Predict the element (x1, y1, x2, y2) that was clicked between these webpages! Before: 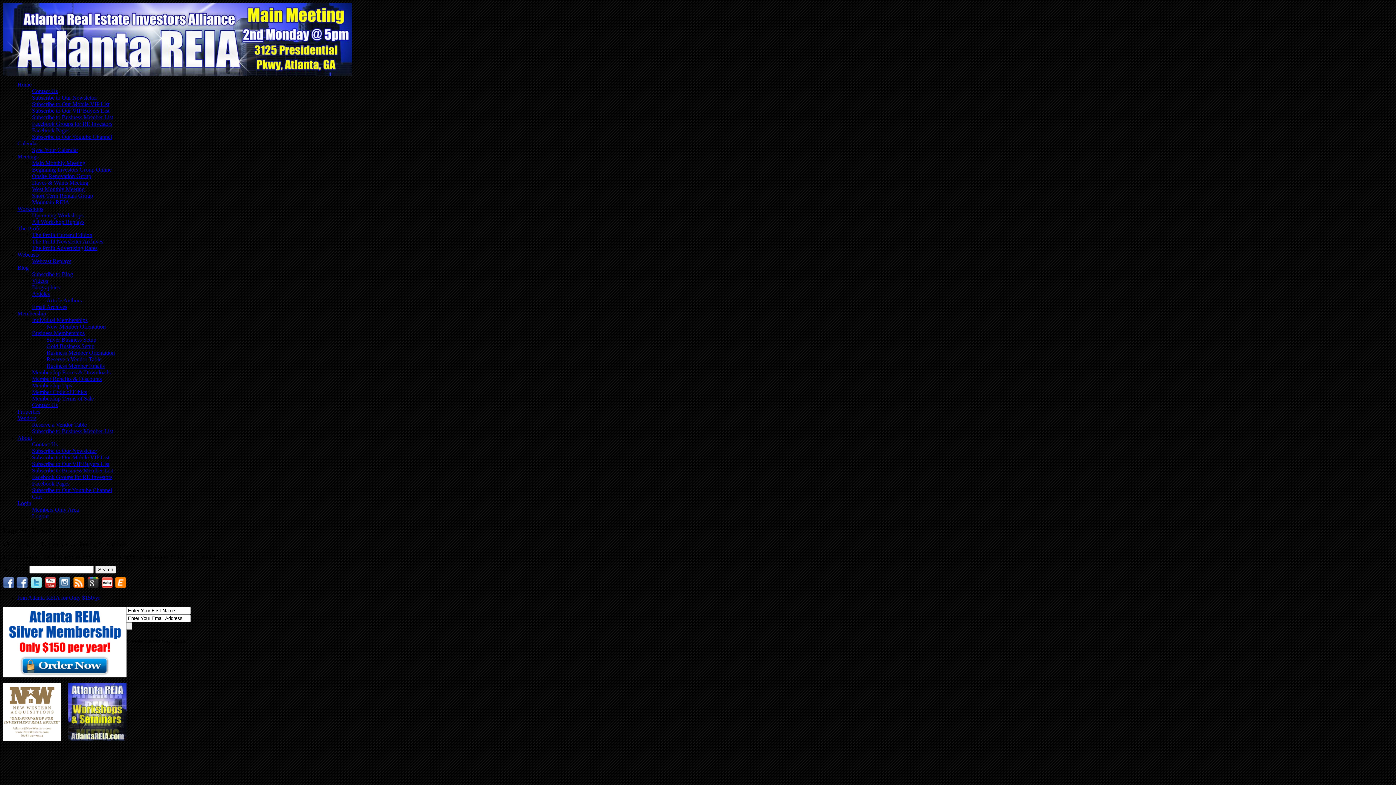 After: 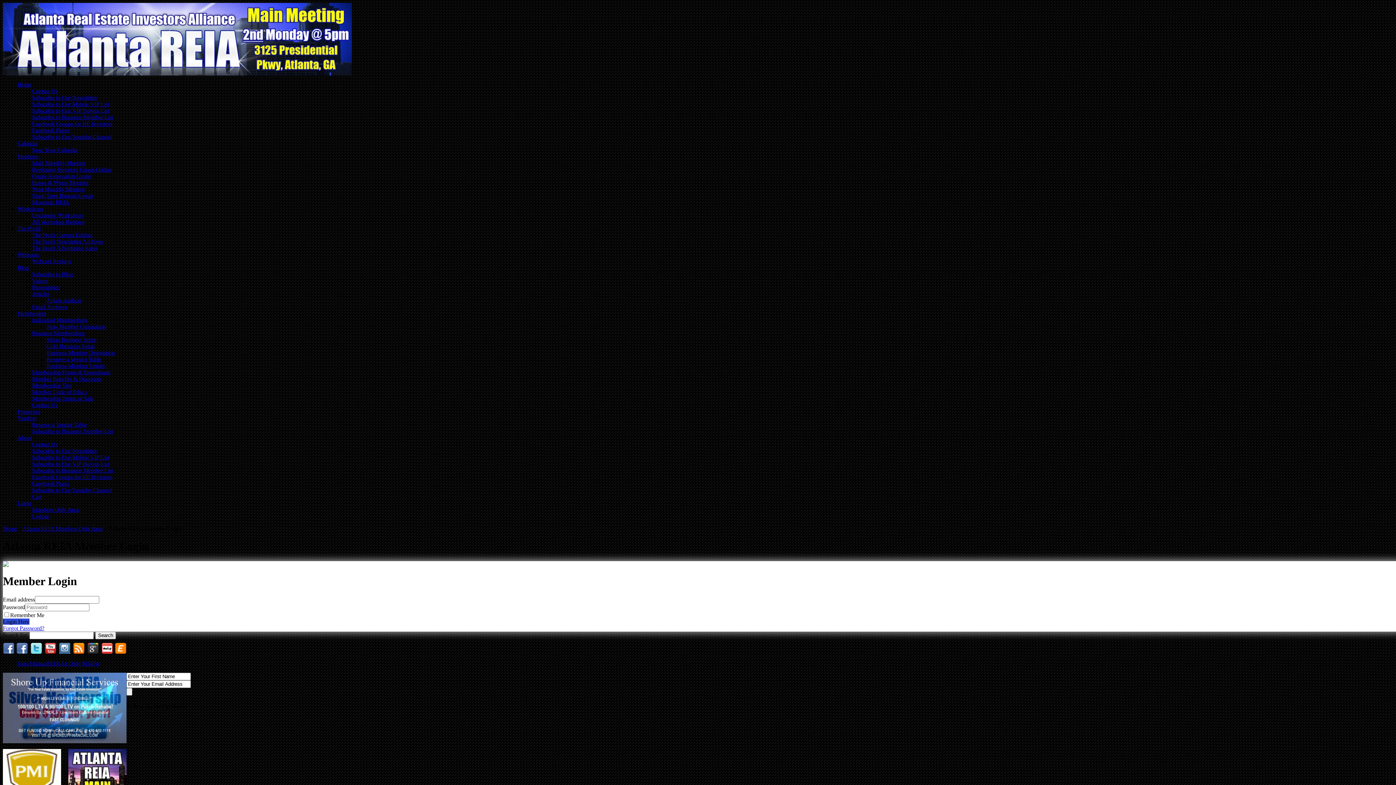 Action: label: Login bbox: (17, 500, 31, 506)